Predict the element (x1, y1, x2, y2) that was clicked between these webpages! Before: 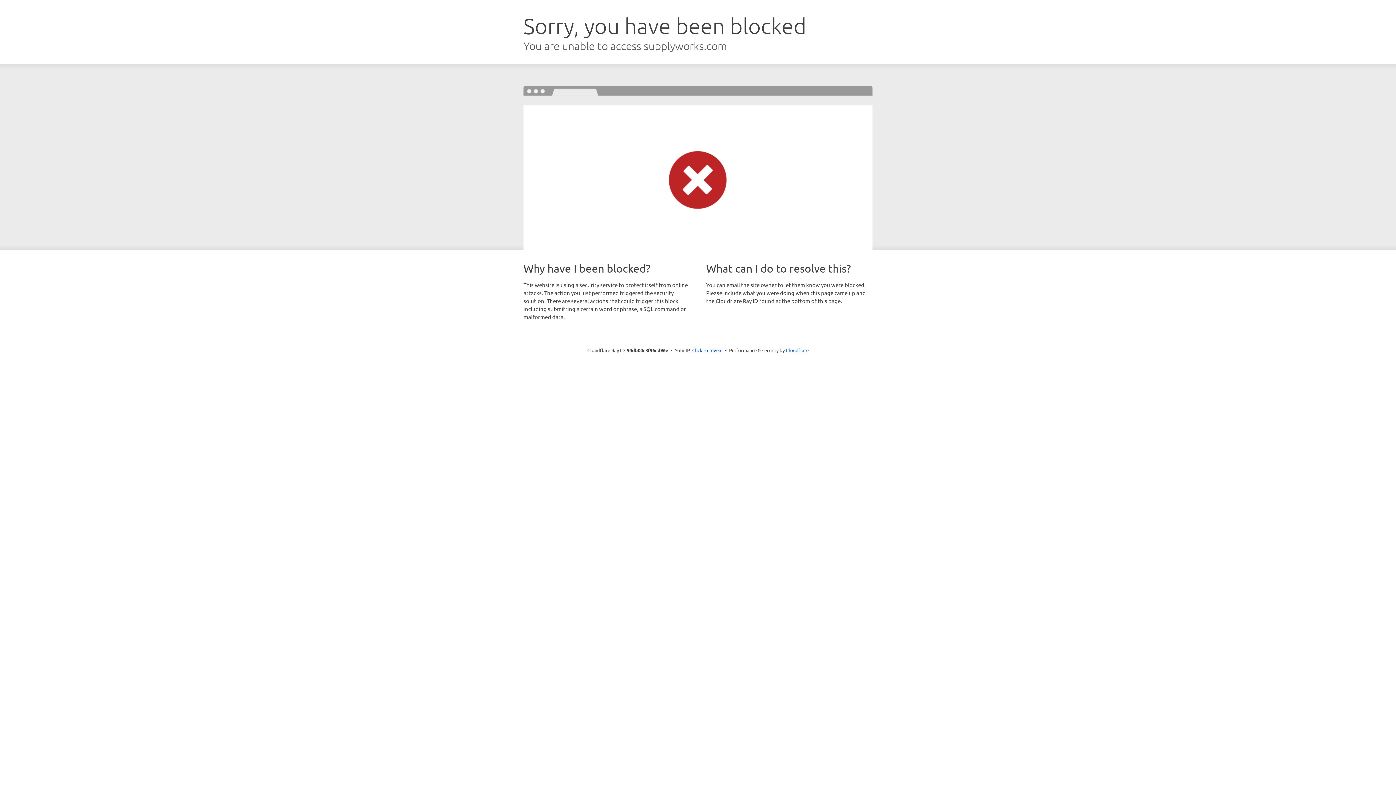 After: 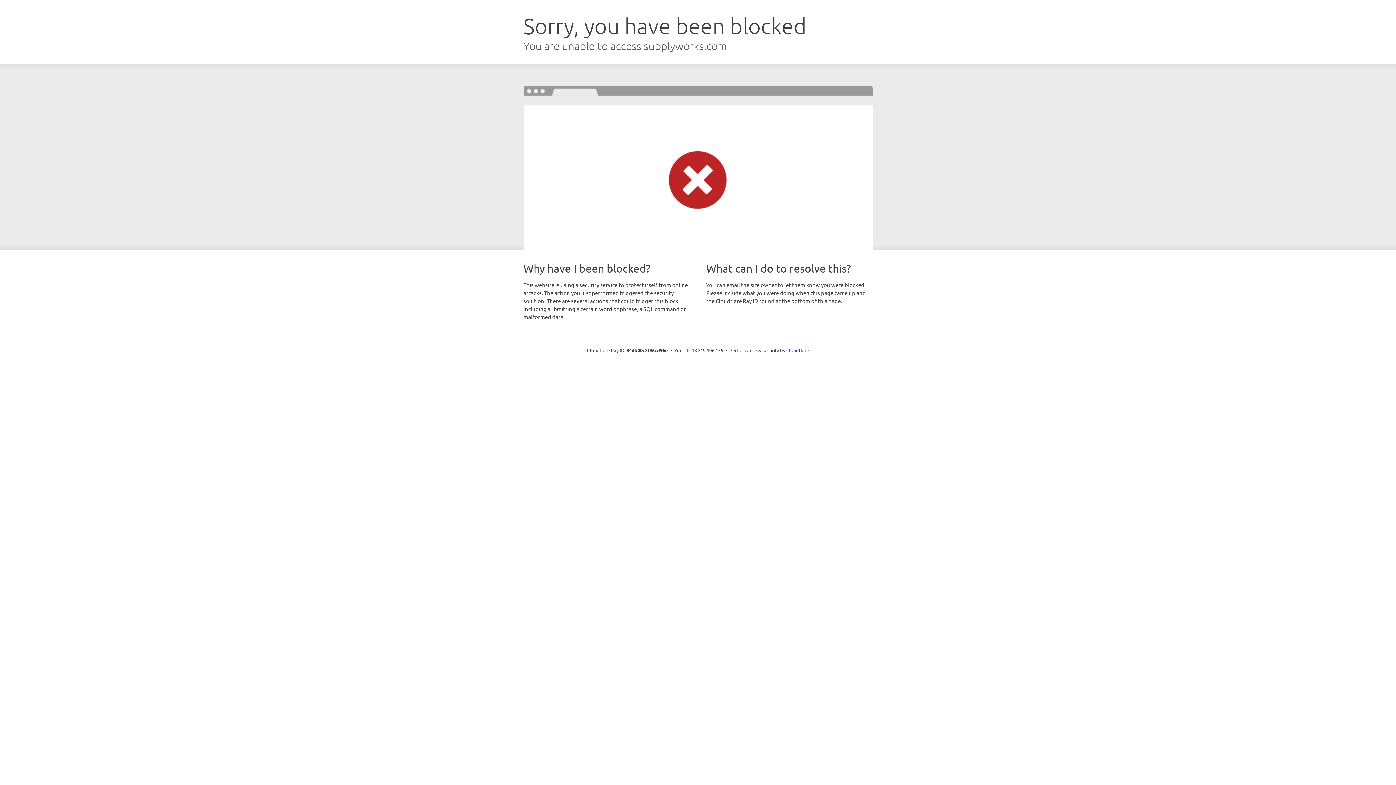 Action: label: Click to reveal bbox: (692, 346, 722, 353)